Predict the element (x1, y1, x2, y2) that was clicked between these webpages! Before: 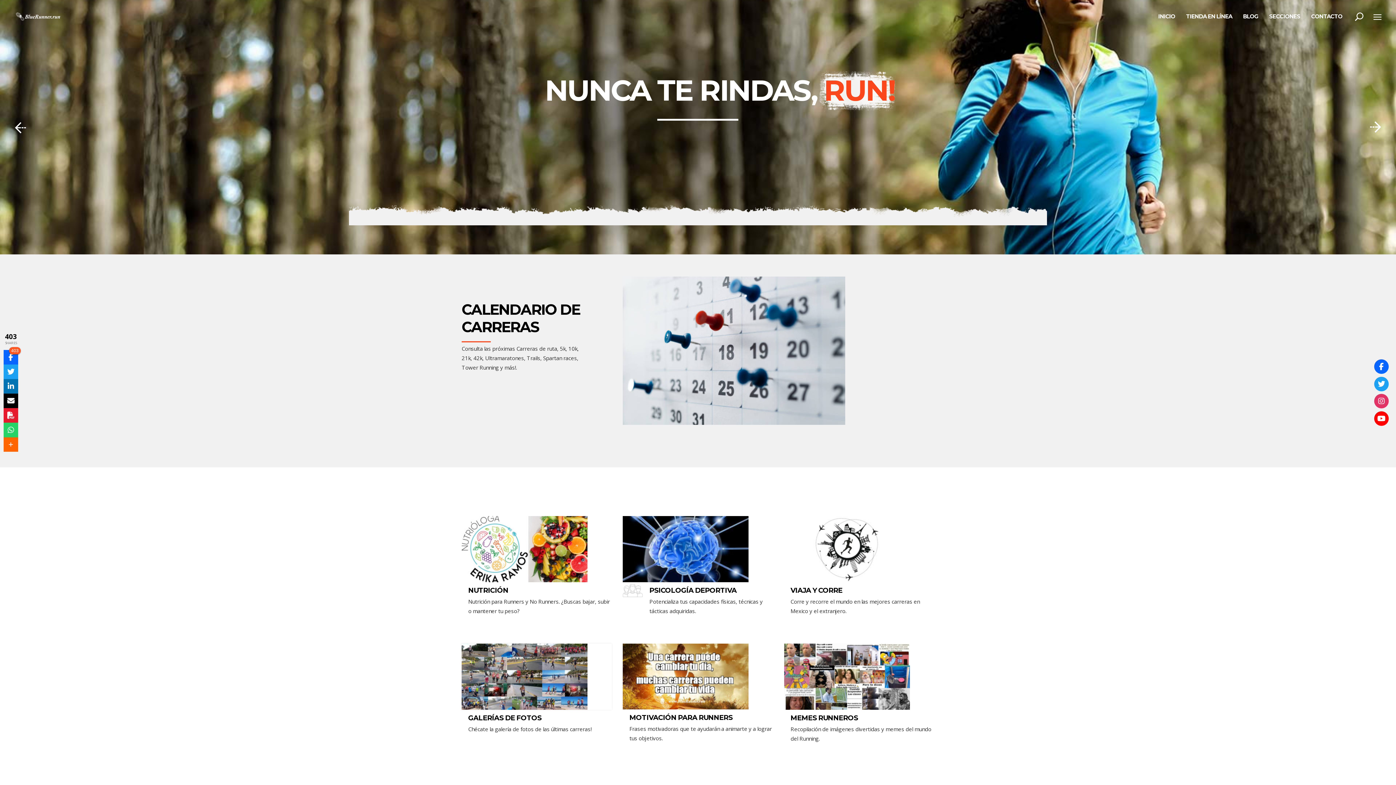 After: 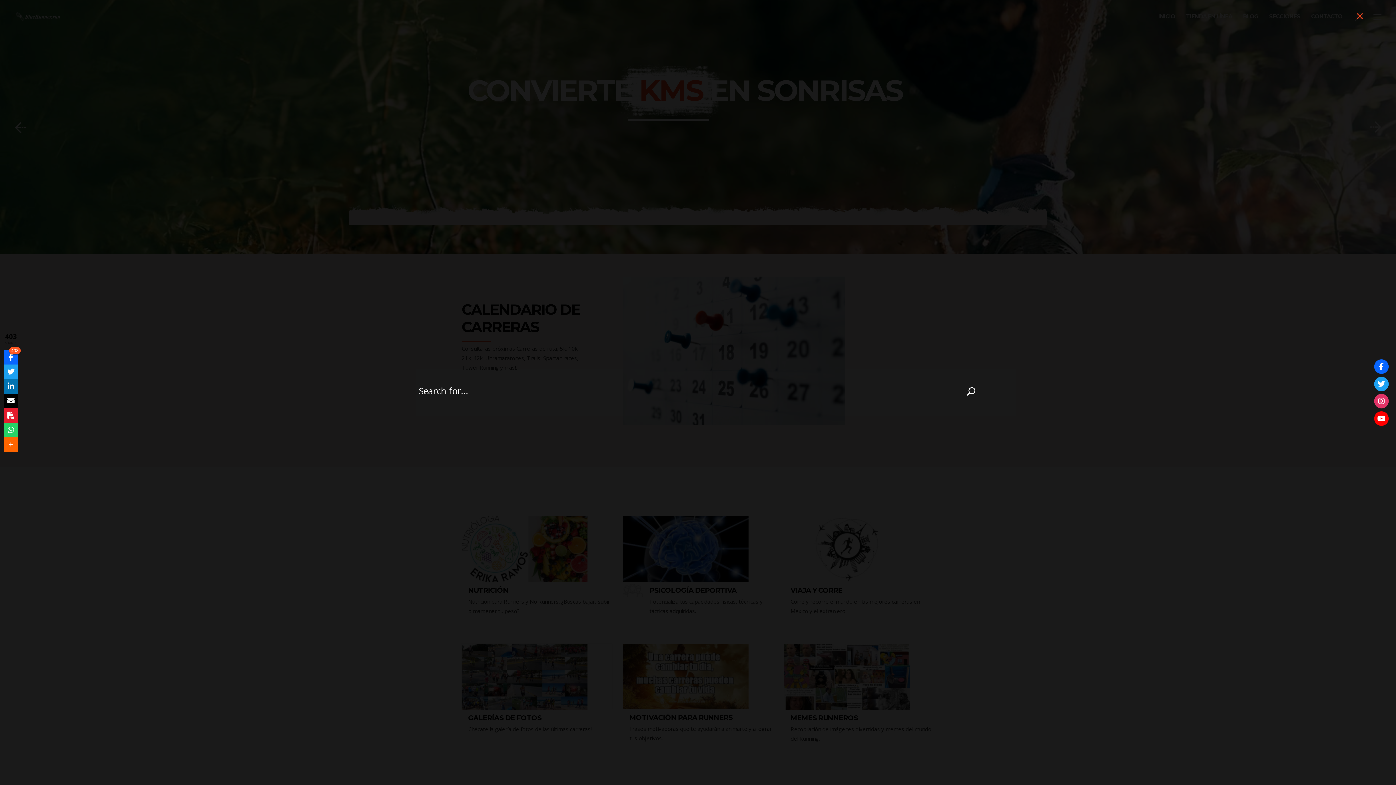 Action: bbox: (1355, 11, 1363, 20)